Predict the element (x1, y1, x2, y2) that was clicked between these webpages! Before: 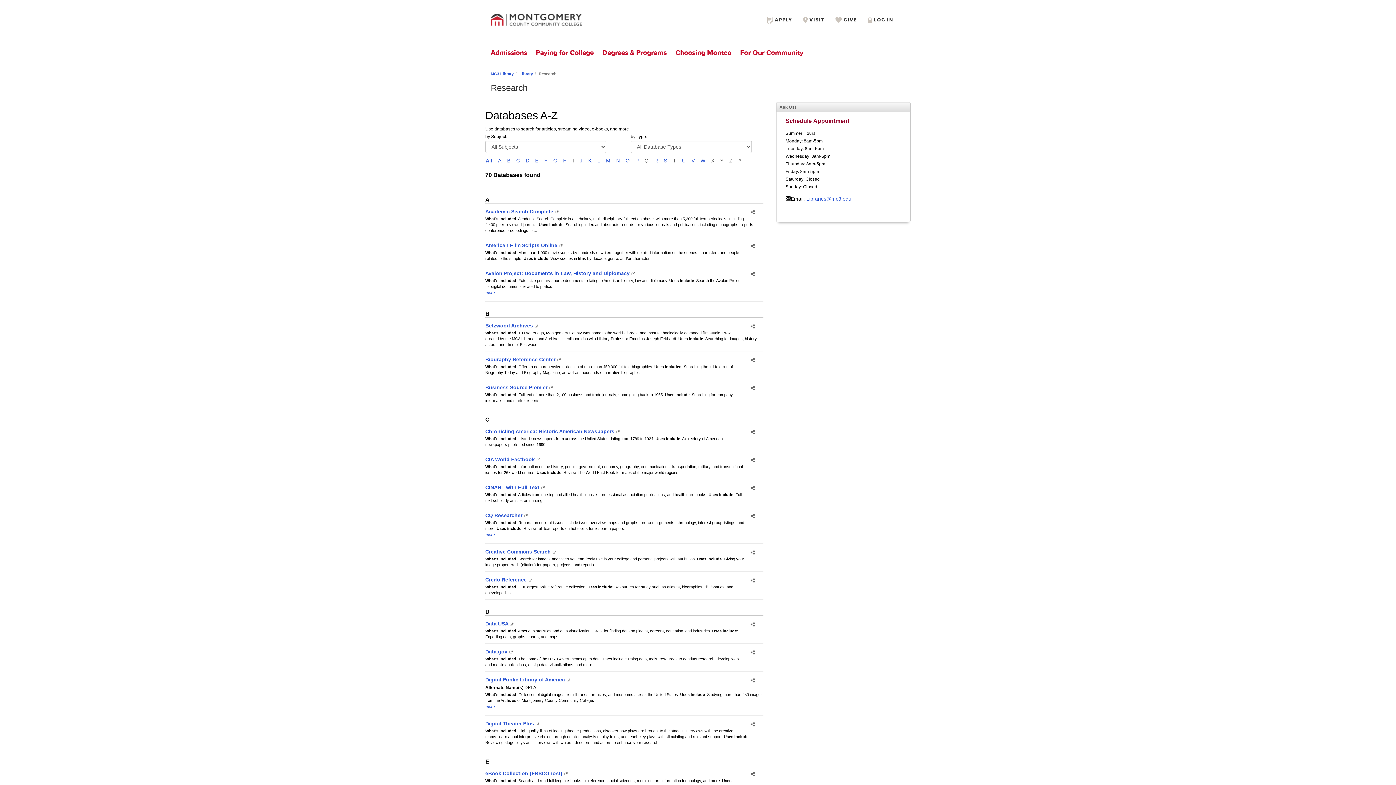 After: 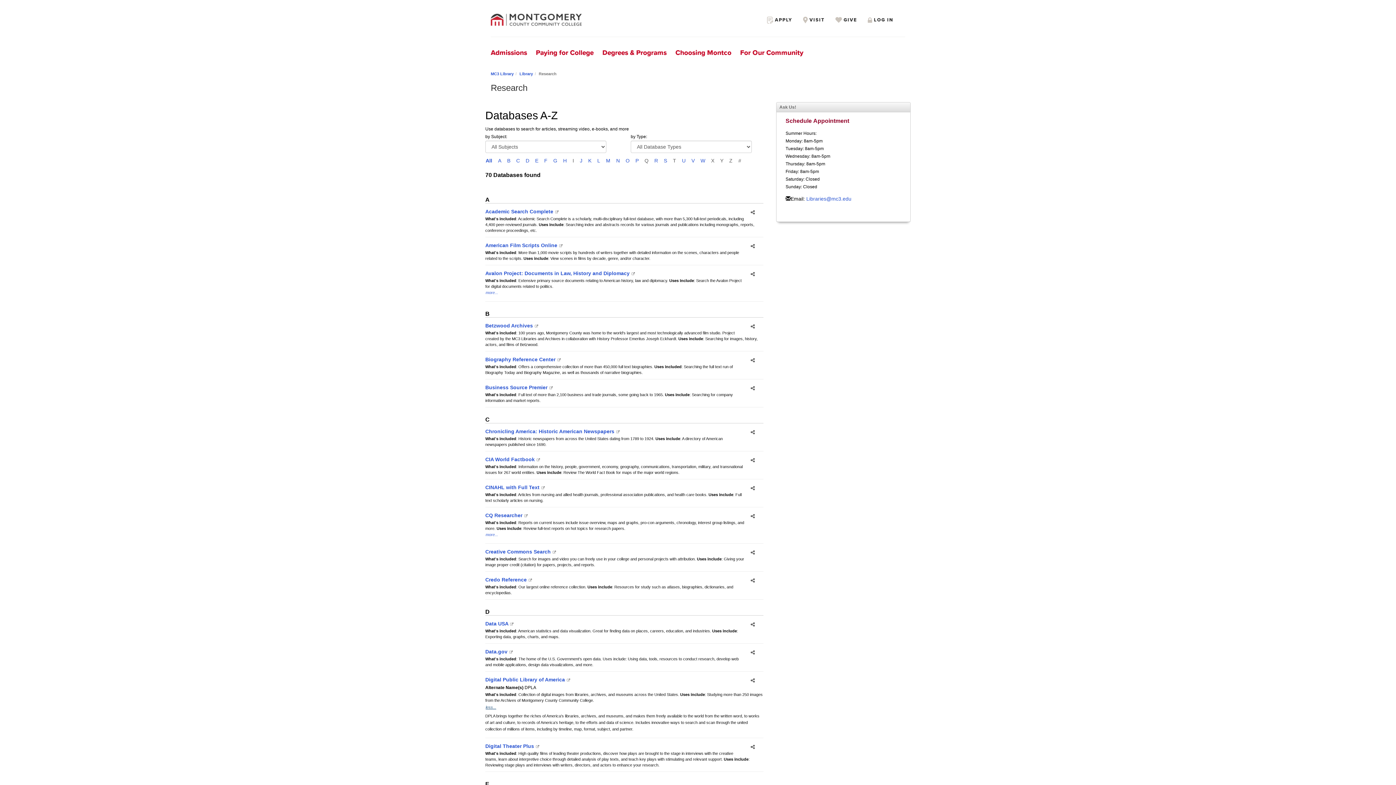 Action: bbox: (485, 703, 498, 710) label: more...